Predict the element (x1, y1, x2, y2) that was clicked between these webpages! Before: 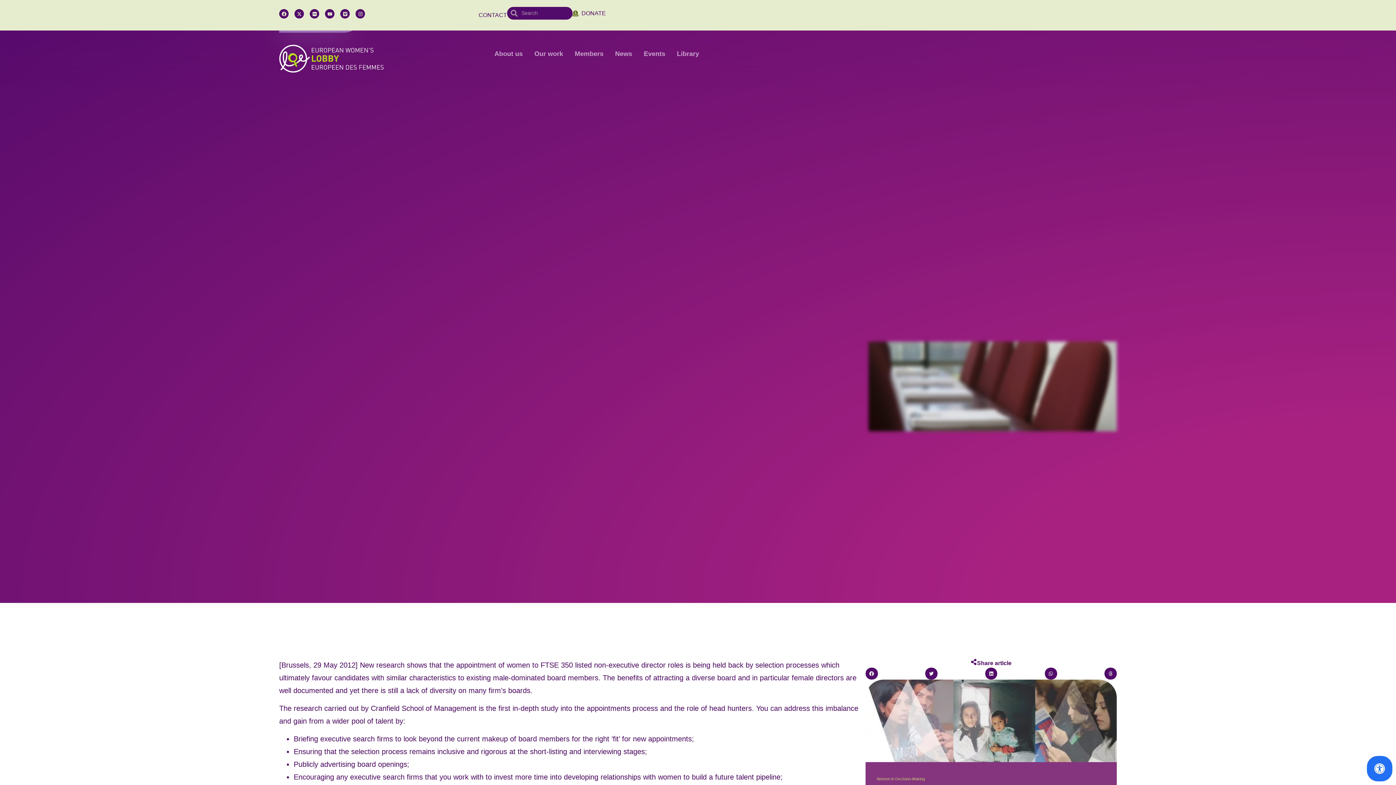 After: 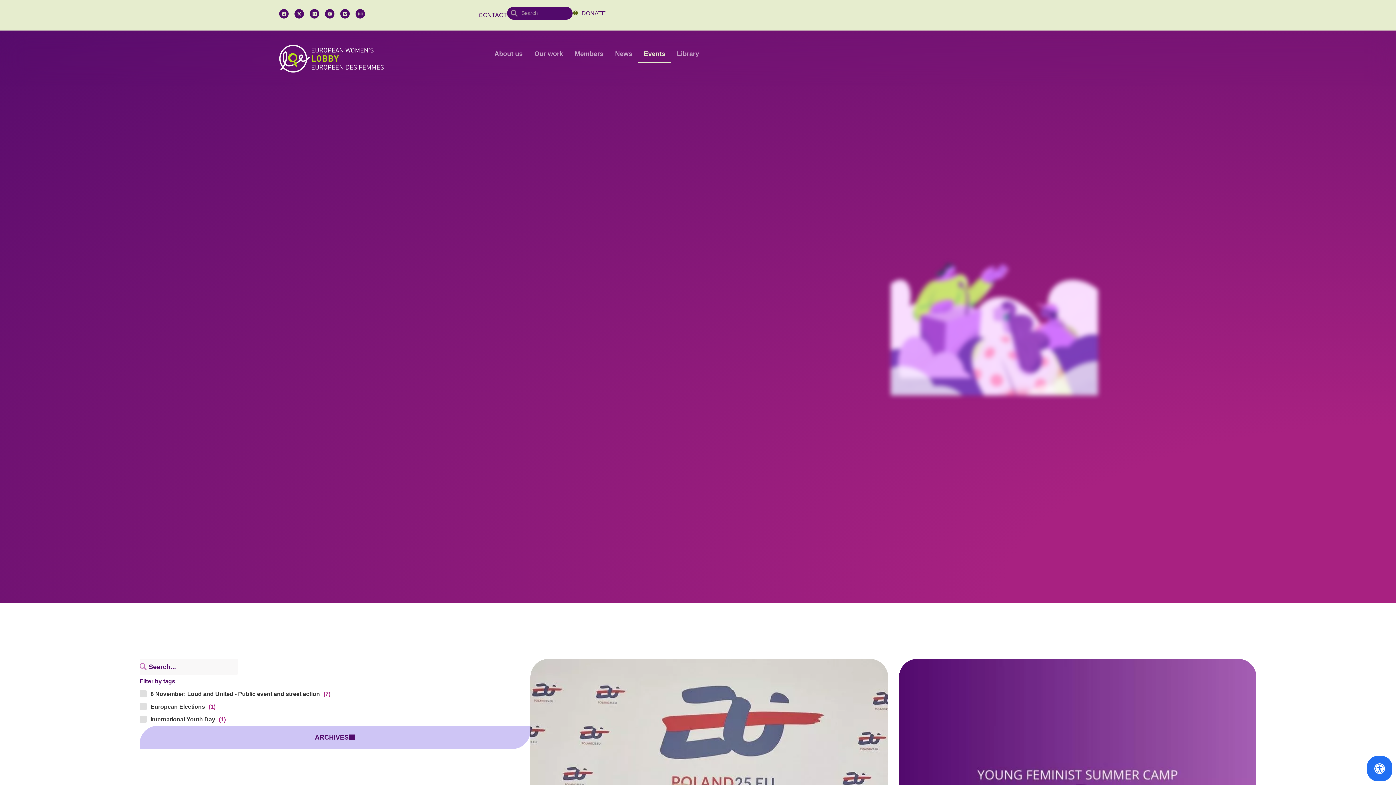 Action: bbox: (638, 49, 671, 67) label: Events